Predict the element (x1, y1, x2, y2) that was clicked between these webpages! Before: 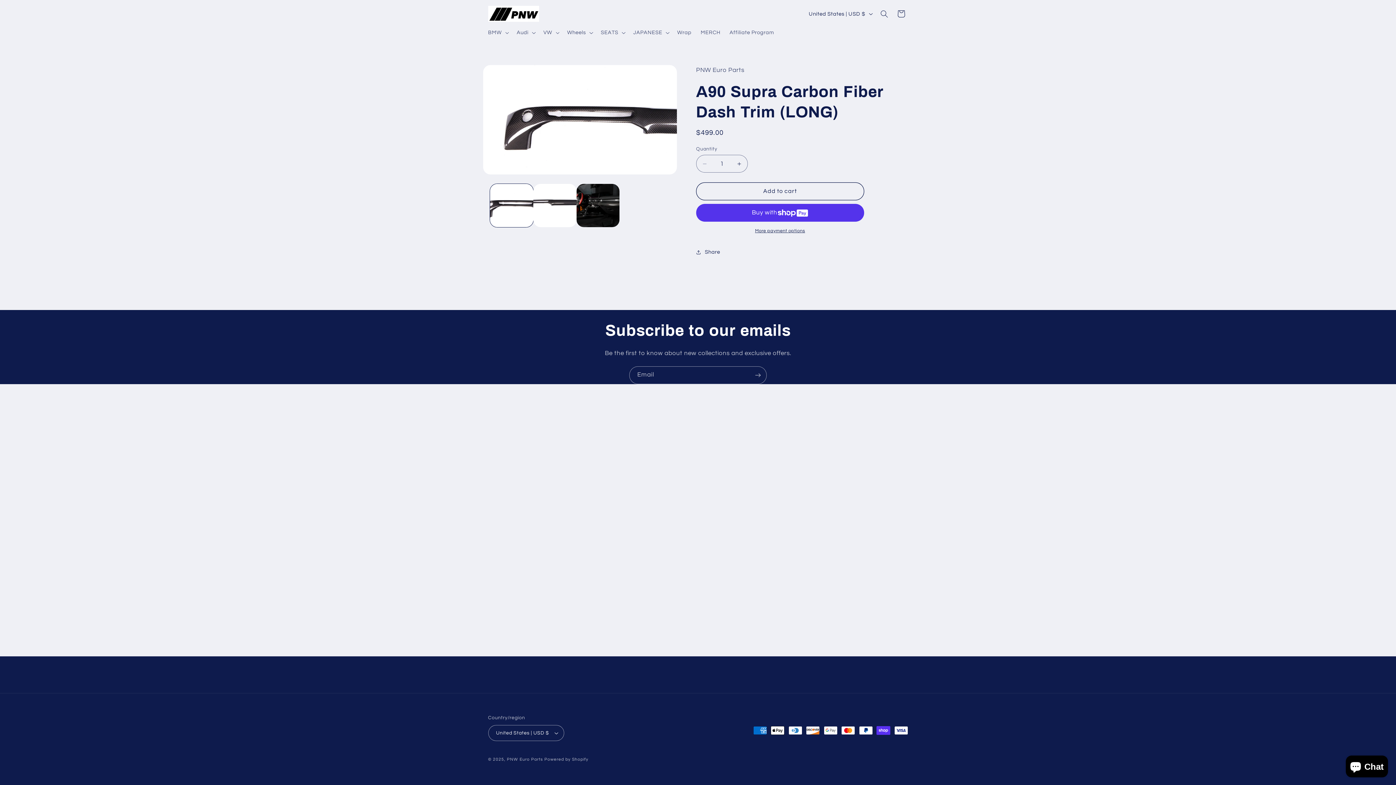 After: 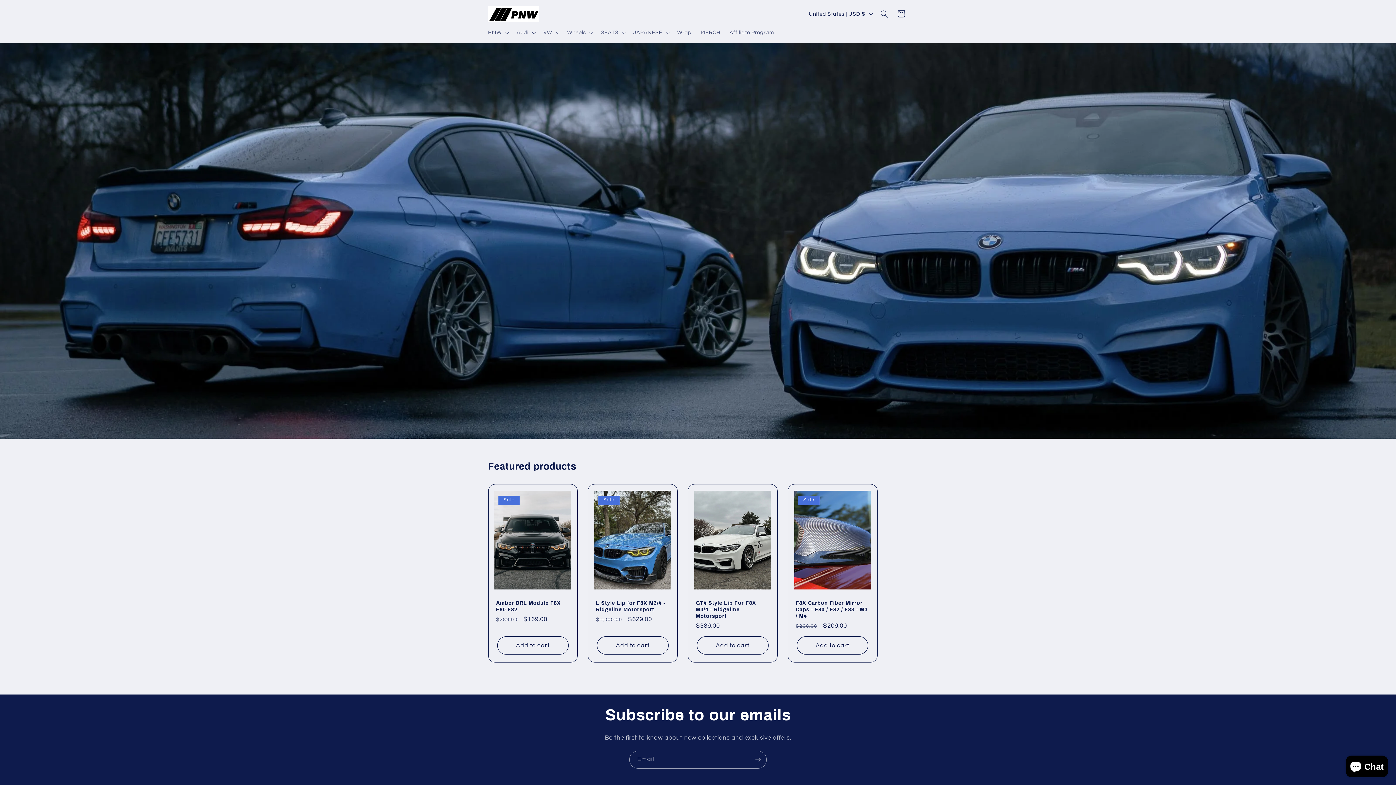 Action: label: PNW Euro Parts bbox: (507, 757, 543, 761)